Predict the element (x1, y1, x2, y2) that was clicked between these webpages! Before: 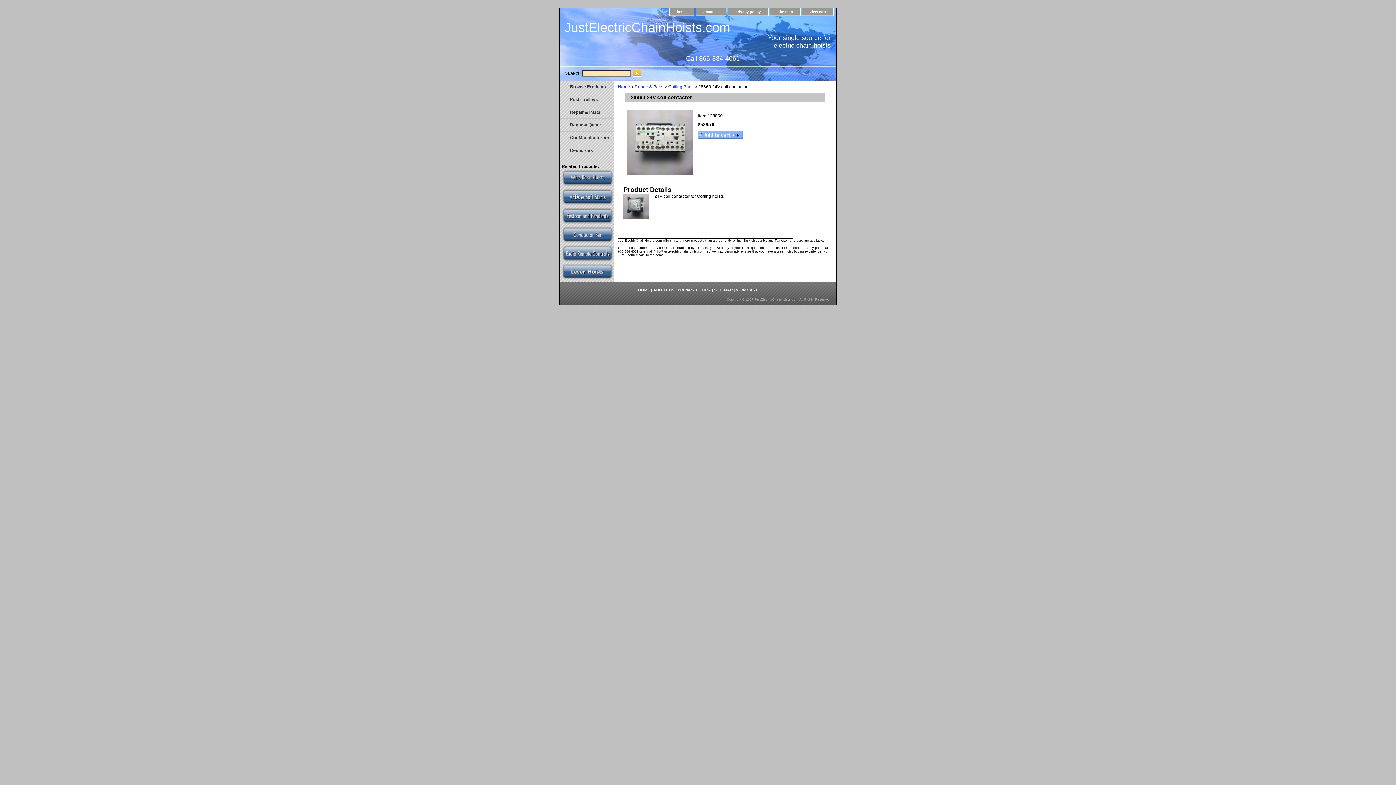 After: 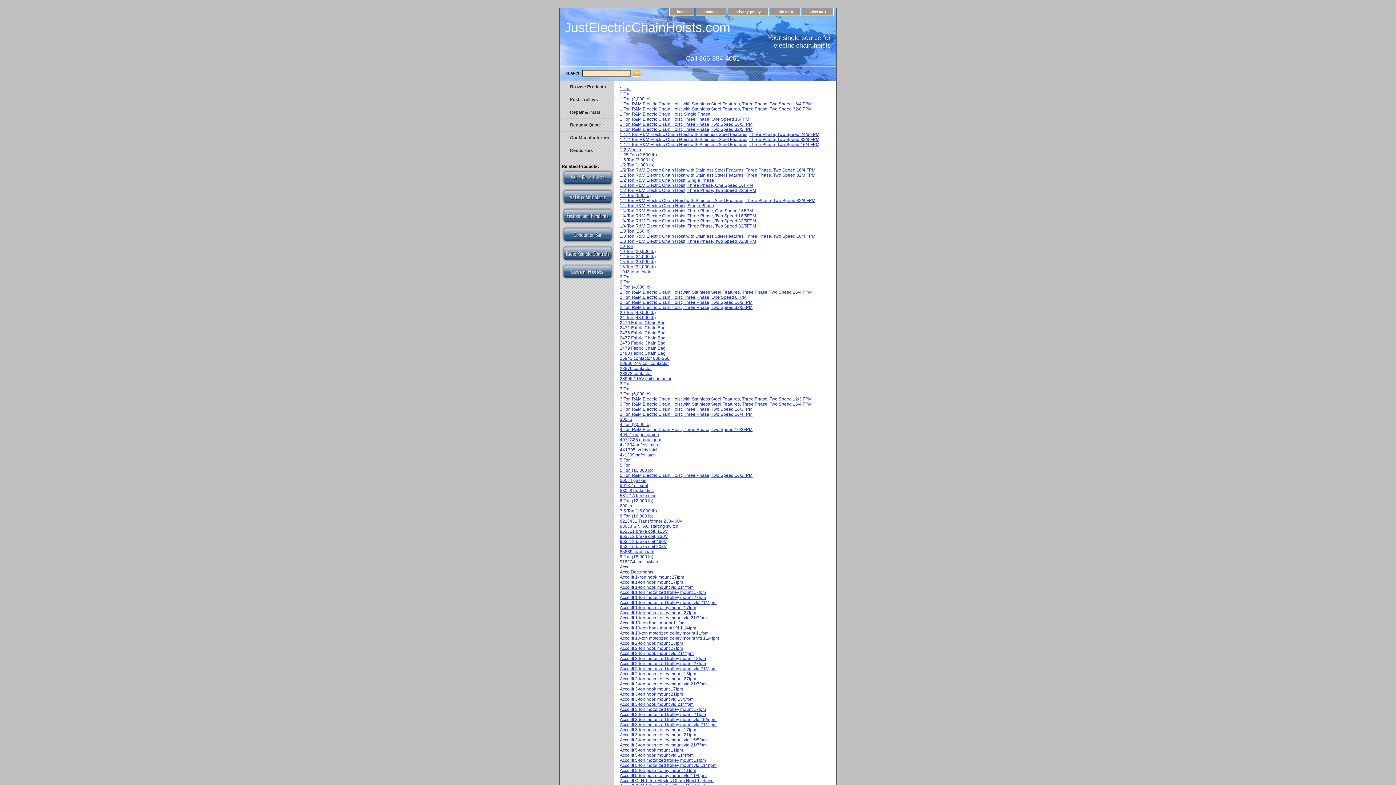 Action: bbox: (714, 287, 732, 292) label: SITE MAP